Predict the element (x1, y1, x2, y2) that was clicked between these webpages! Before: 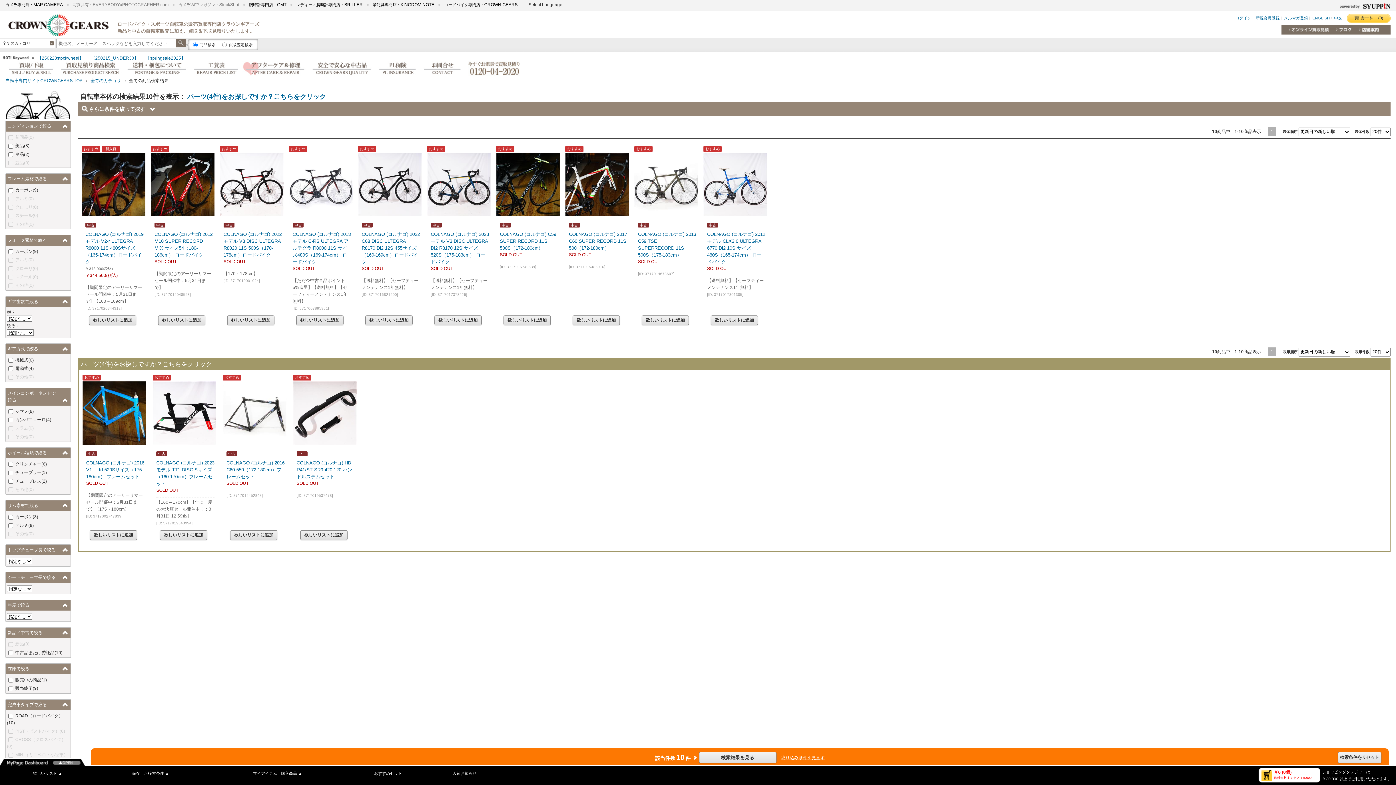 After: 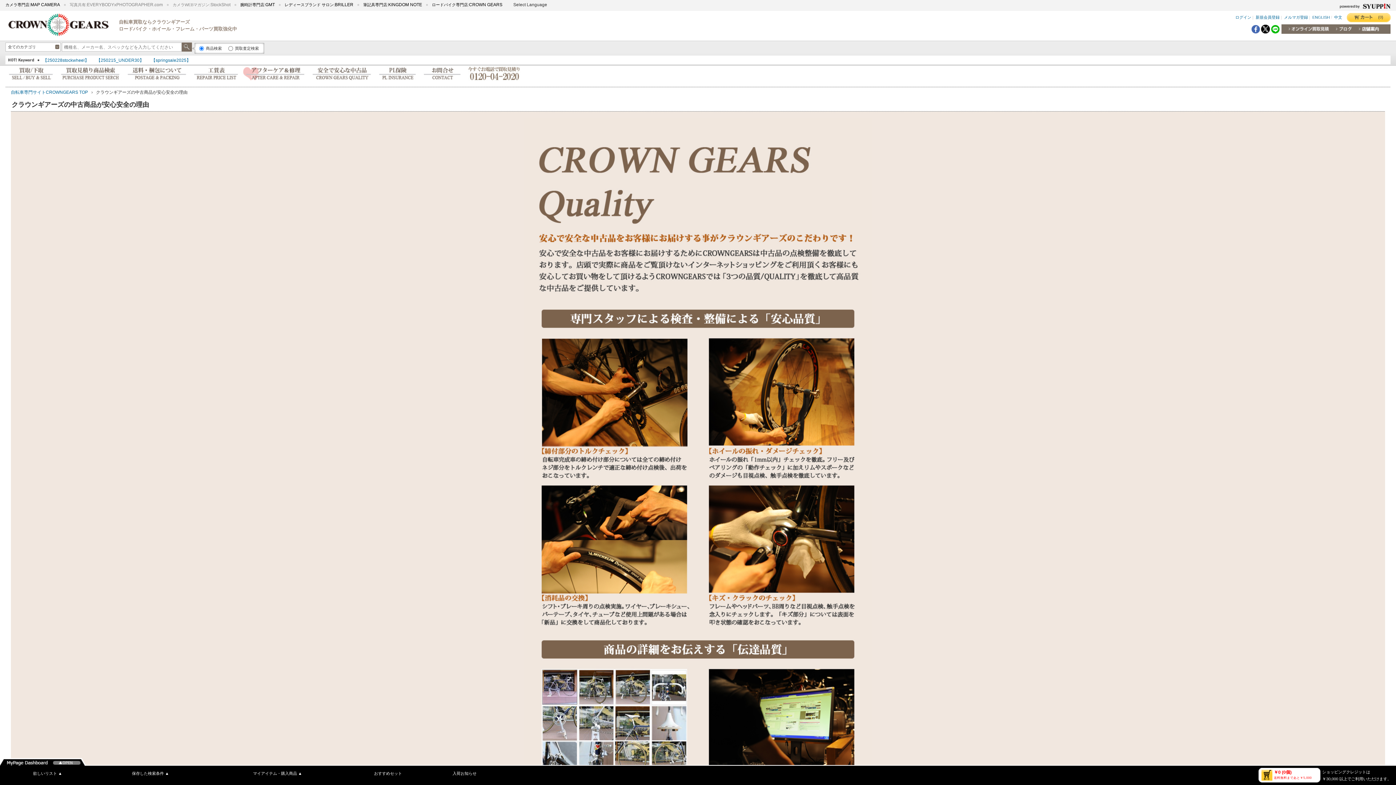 Action: bbox: (309, 69, 374, 74)